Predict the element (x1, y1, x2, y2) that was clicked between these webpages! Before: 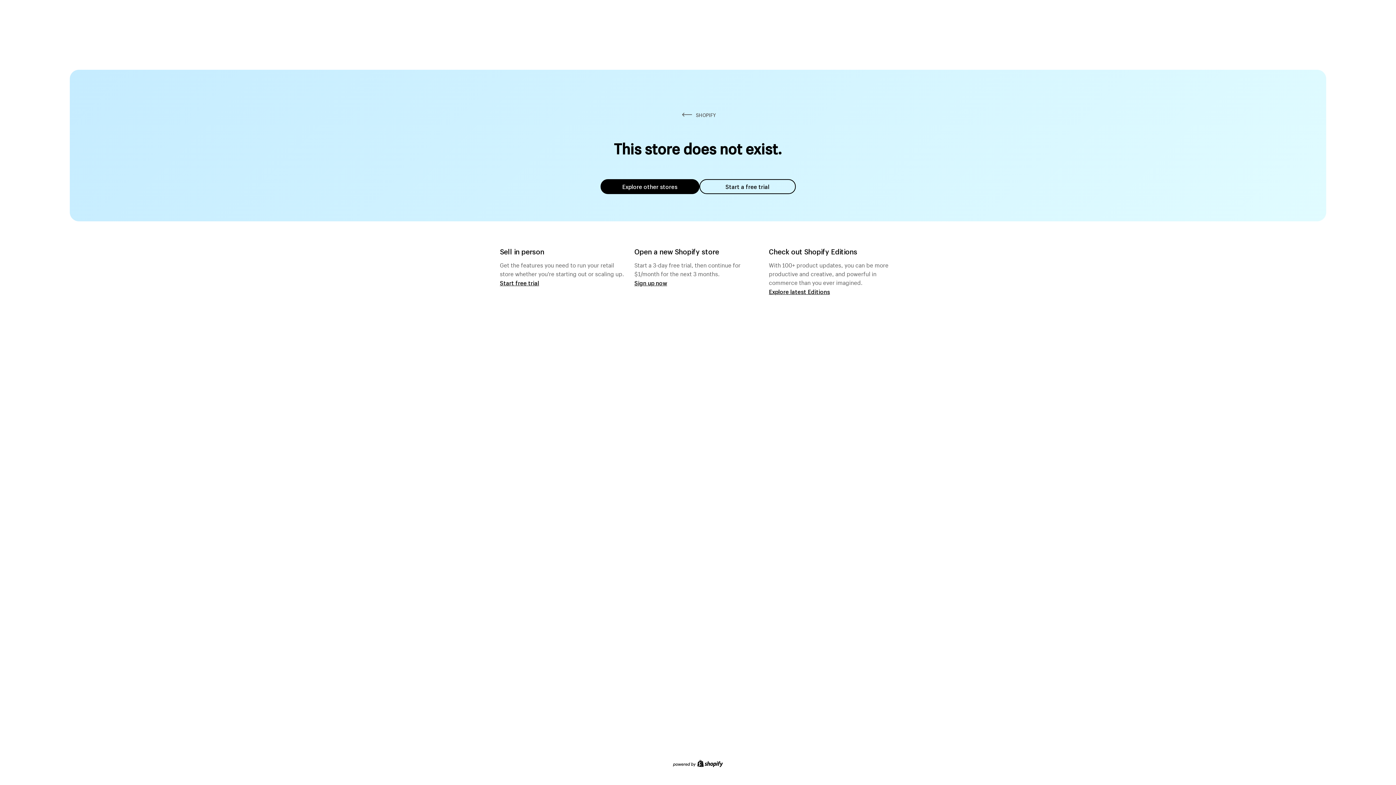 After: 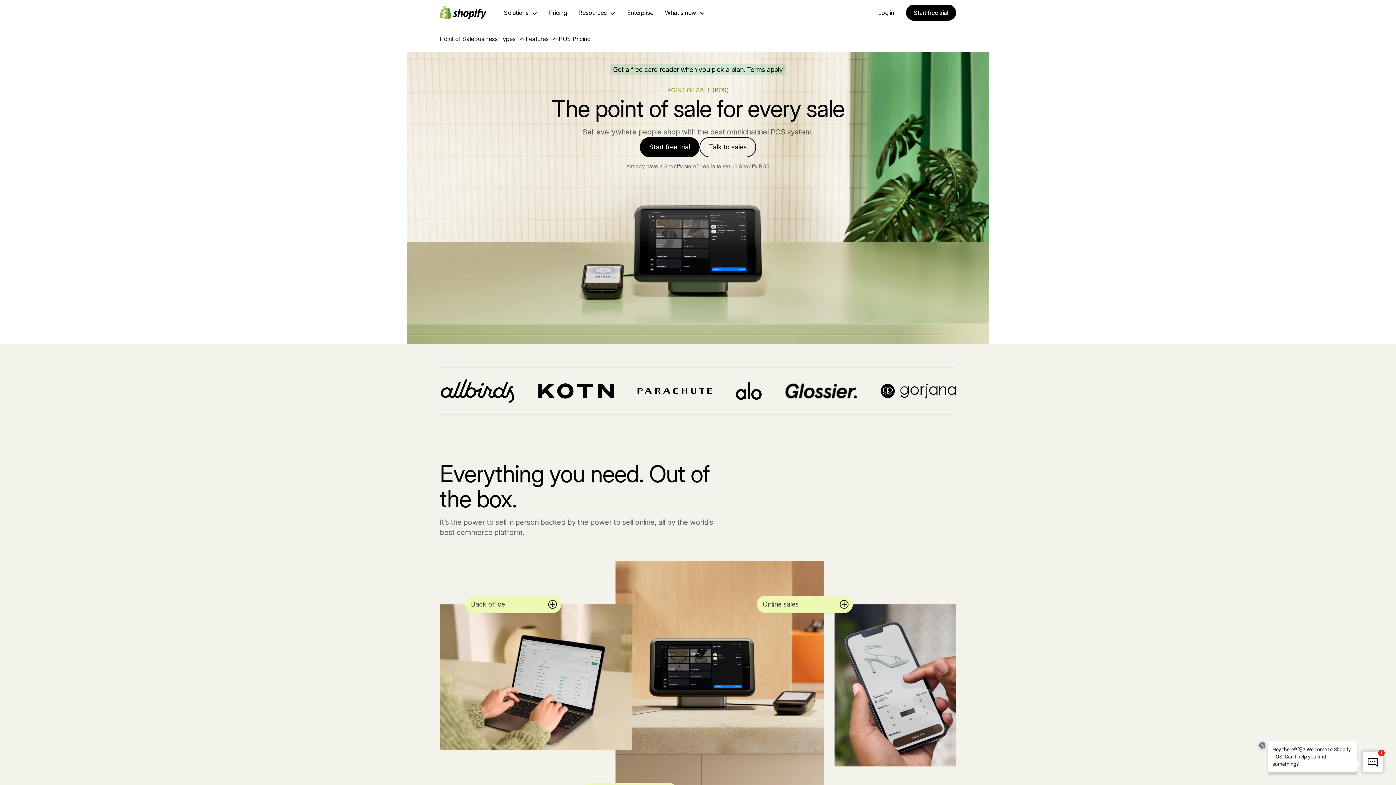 Action: bbox: (500, 279, 539, 286) label: Start free trial